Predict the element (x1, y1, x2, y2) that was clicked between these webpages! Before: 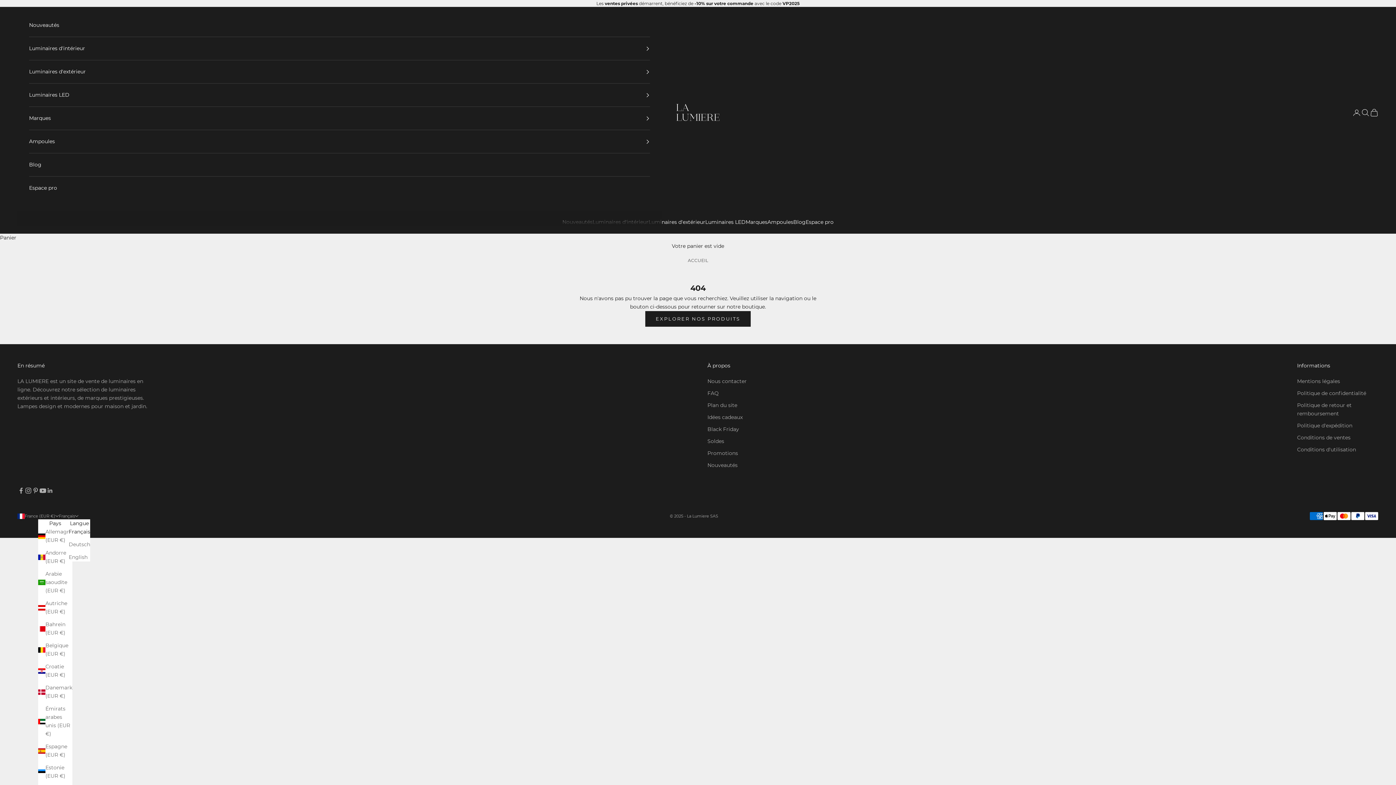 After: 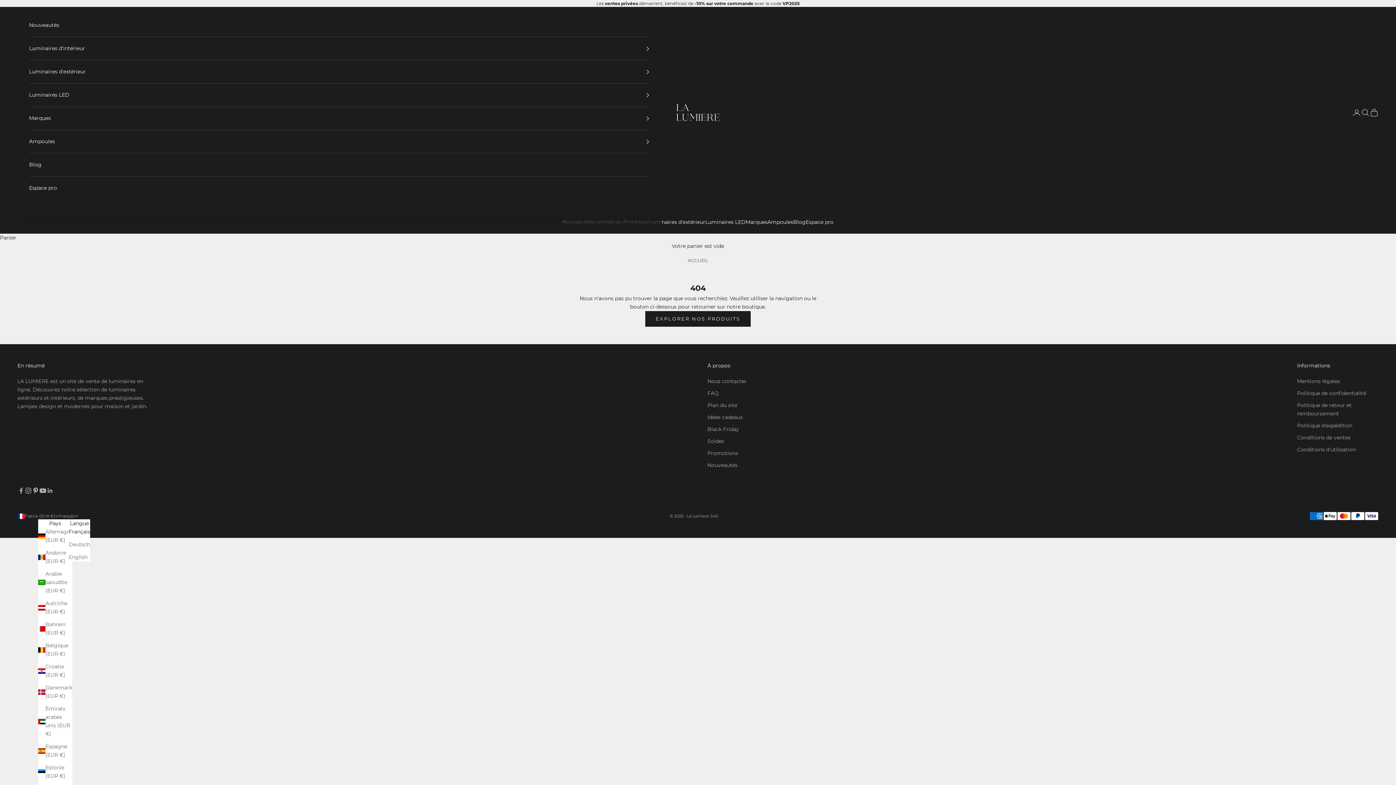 Action: bbox: (32, 487, 39, 494) label: Nous suivre sur Pinterest